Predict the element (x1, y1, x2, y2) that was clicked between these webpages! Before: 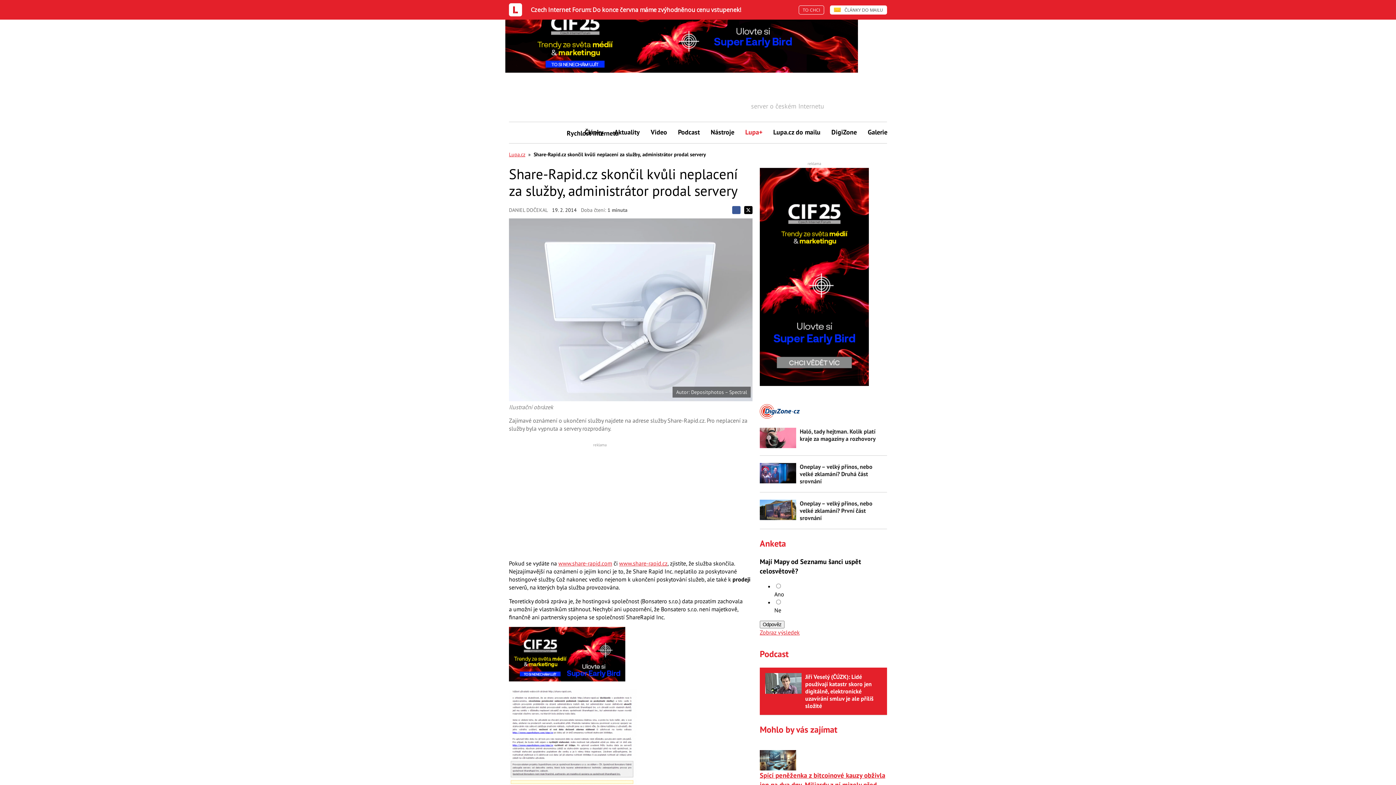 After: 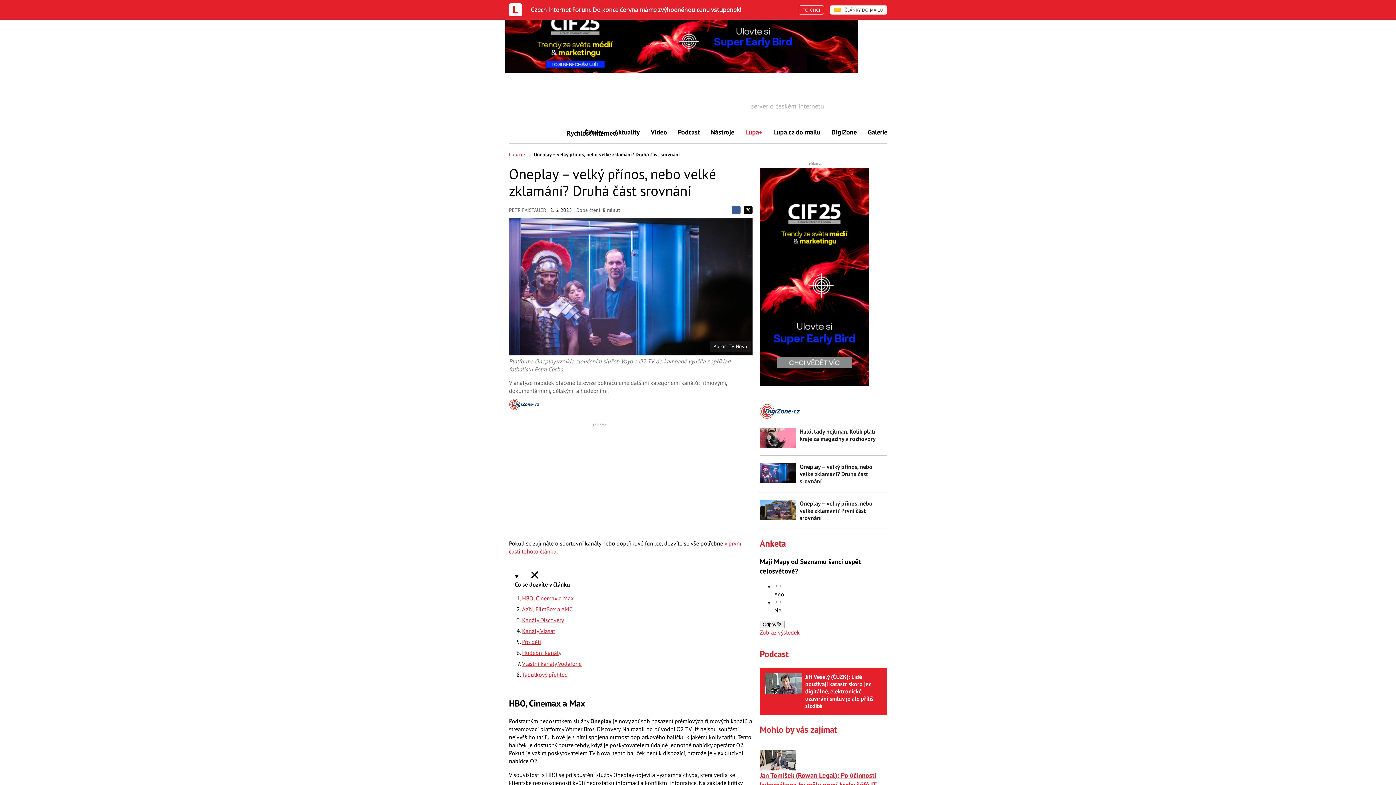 Action: bbox: (800, 463, 872, 485) label: Oneplay – velký přínos, nebo velké zklamání? Druhá část srovnání